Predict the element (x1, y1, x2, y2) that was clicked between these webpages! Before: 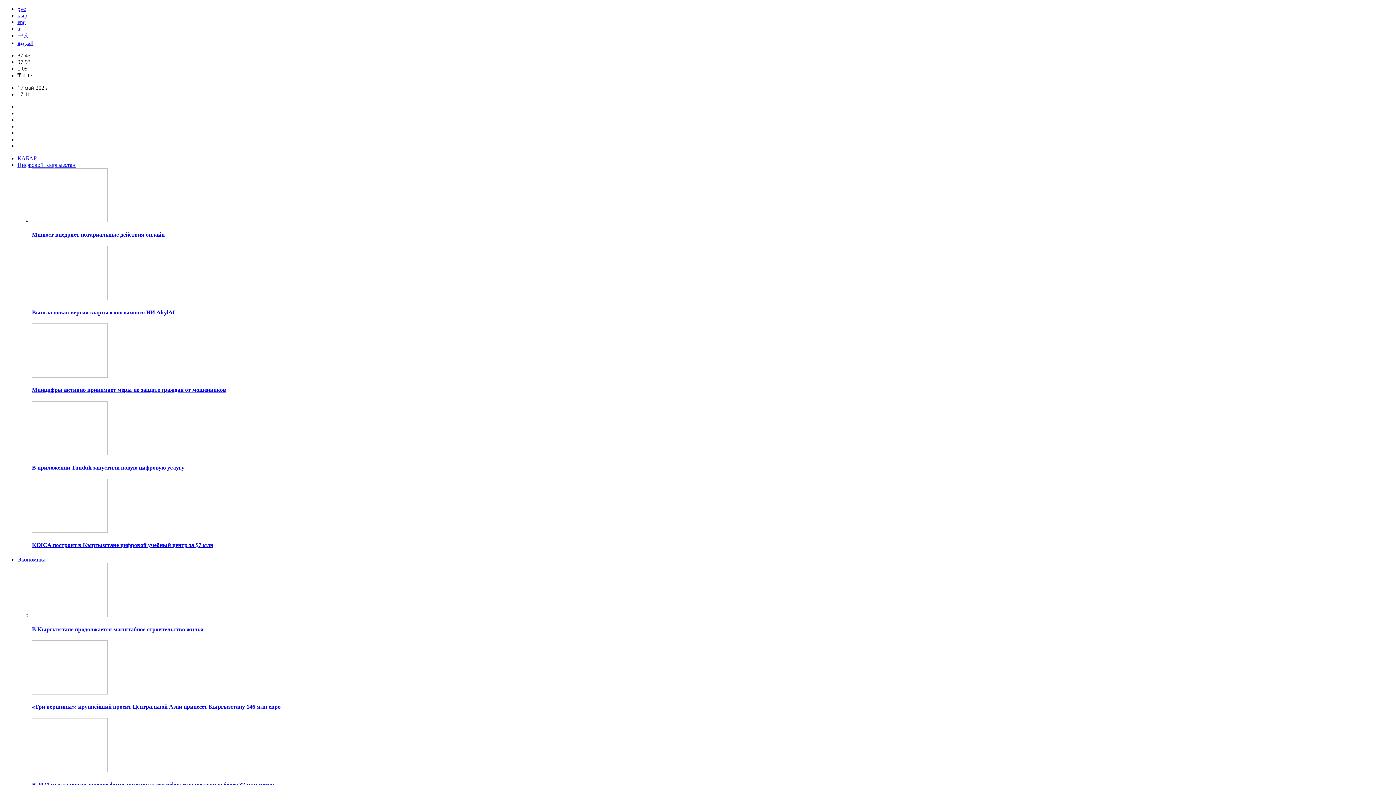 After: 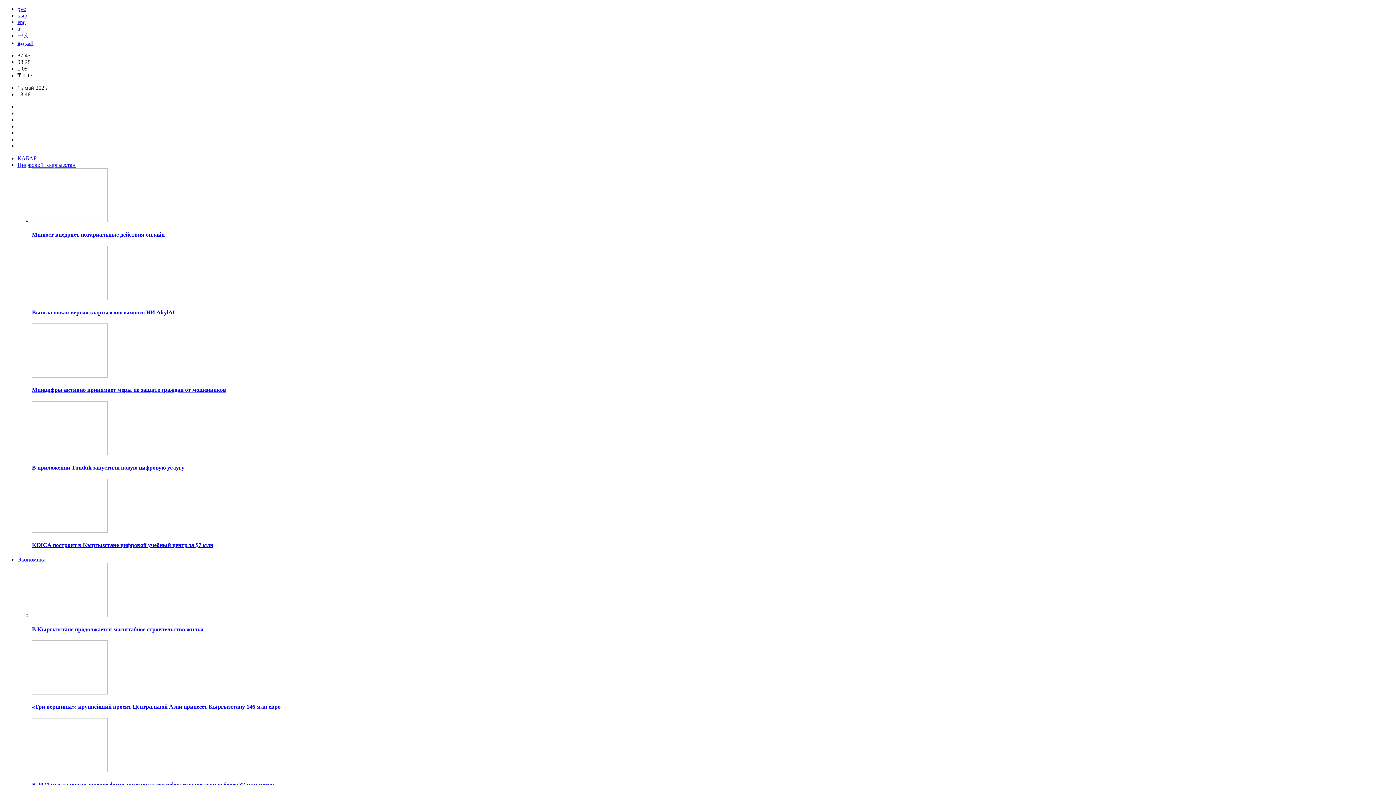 Action: bbox: (32, 612, 107, 618)